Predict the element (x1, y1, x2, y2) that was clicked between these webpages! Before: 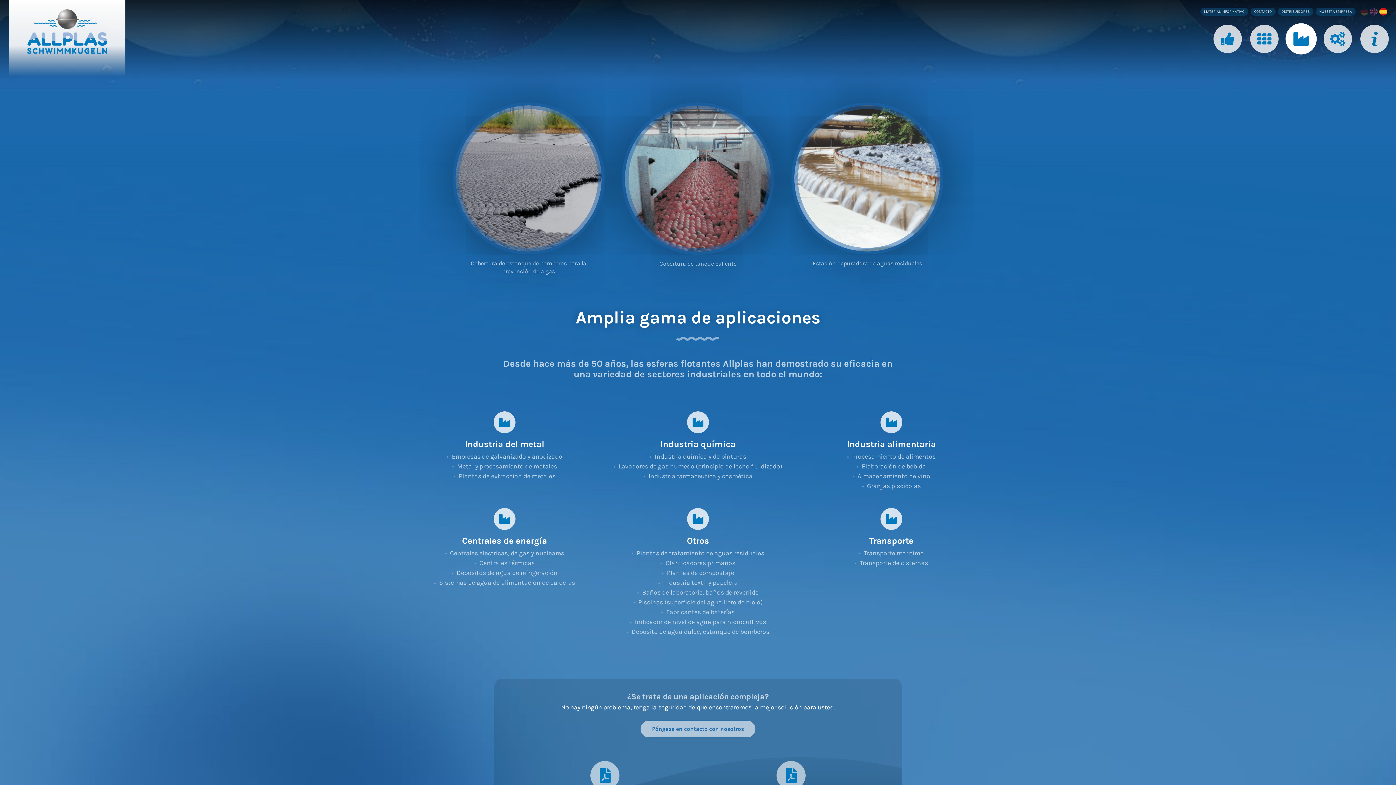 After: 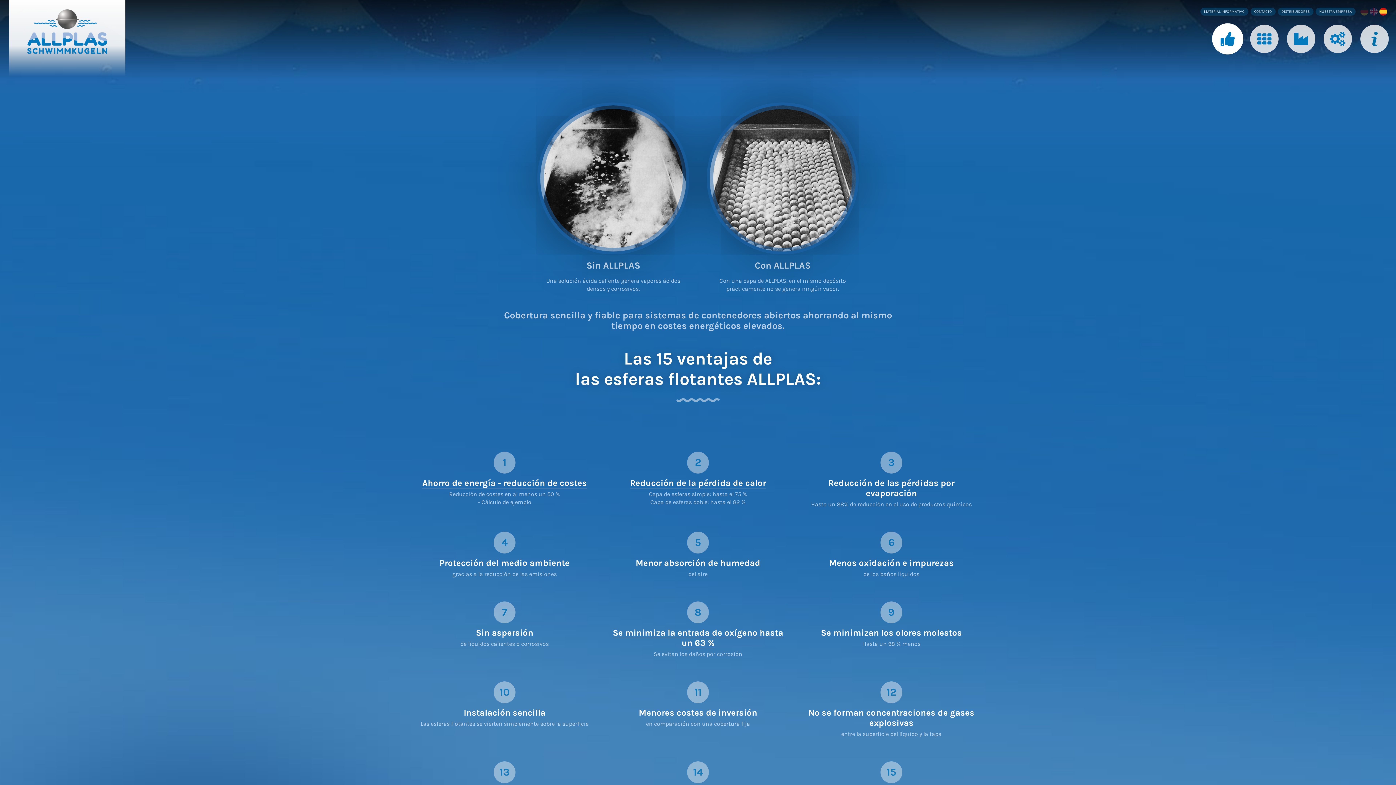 Action: bbox: (1213, 24, 1242, 61) label: VENTAJAS